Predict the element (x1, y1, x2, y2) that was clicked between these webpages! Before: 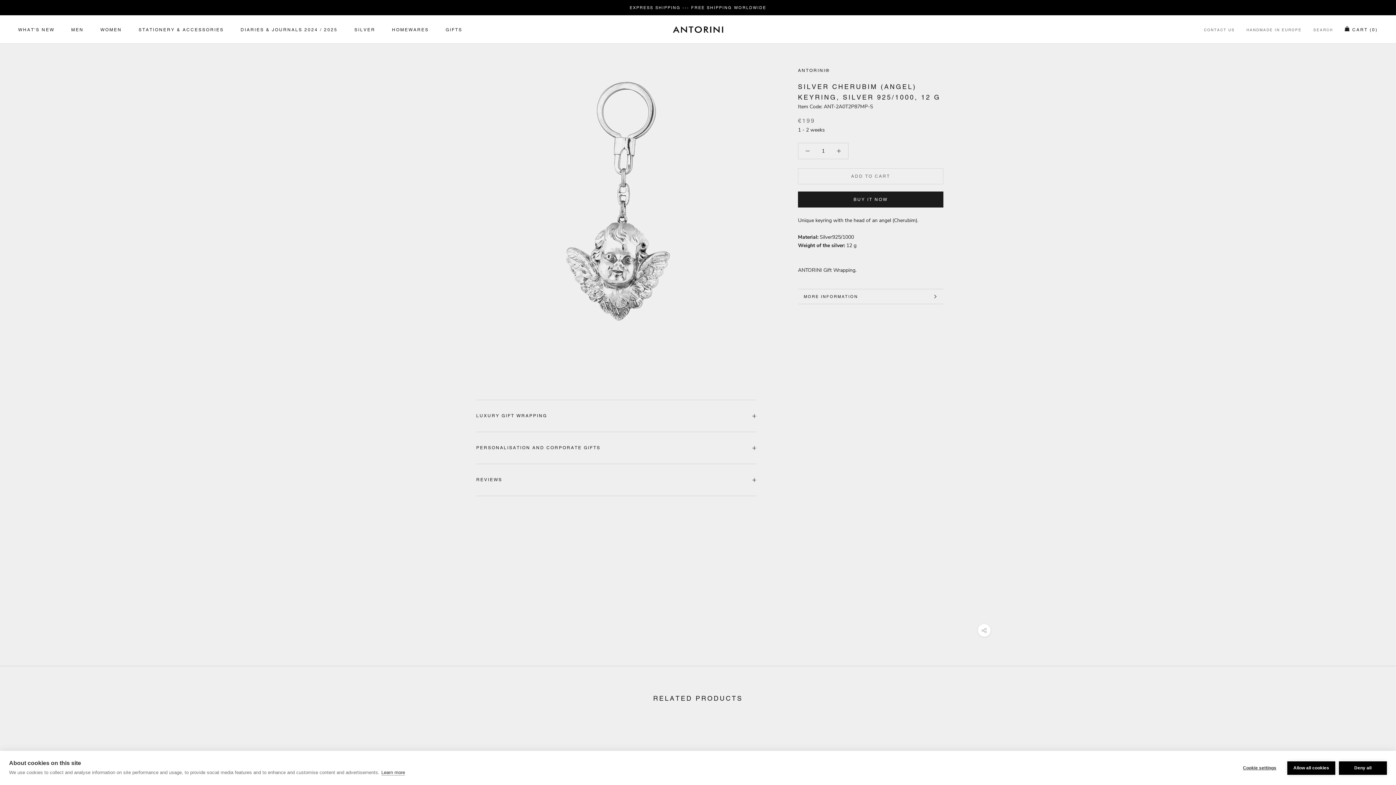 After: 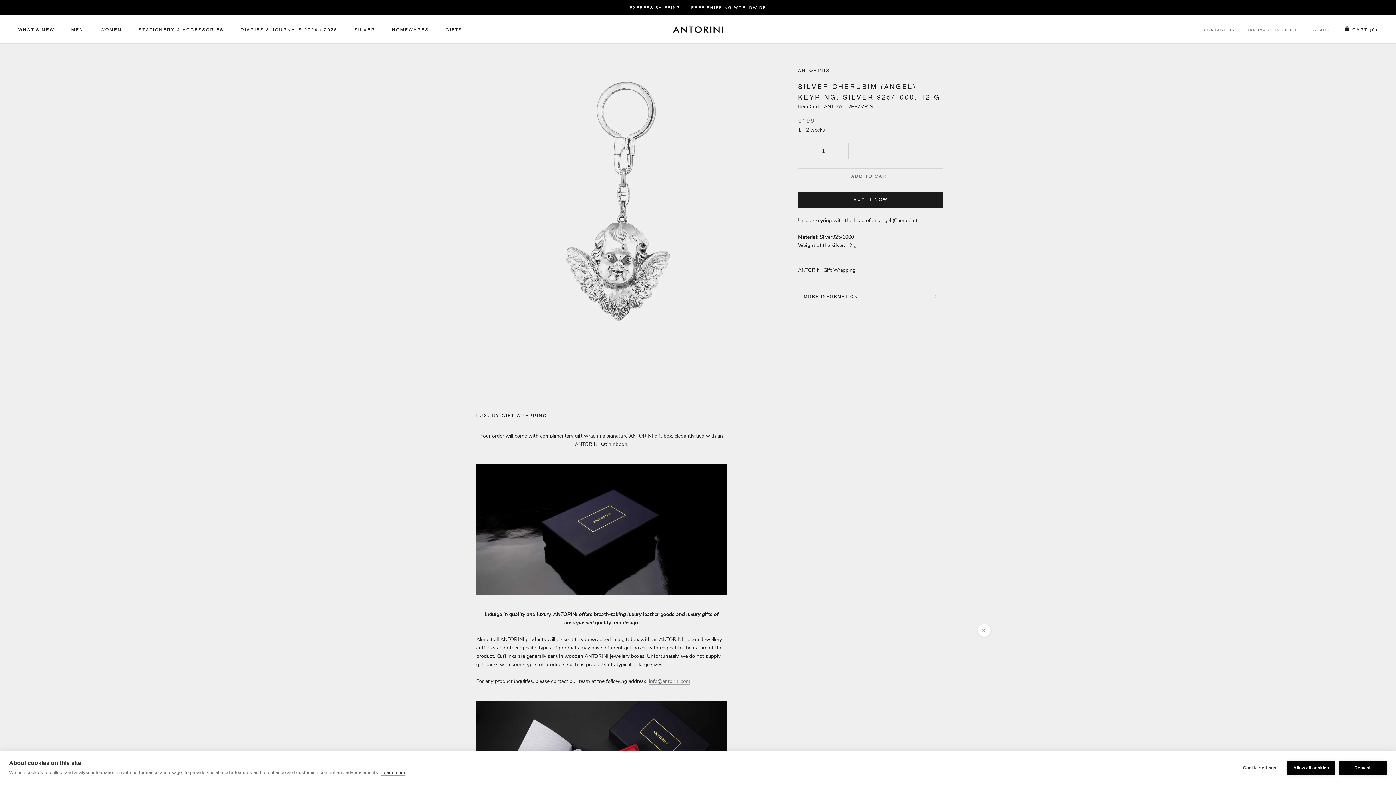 Action: bbox: (476, 400, 756, 432) label: LUXURY GIFT WRAPPING